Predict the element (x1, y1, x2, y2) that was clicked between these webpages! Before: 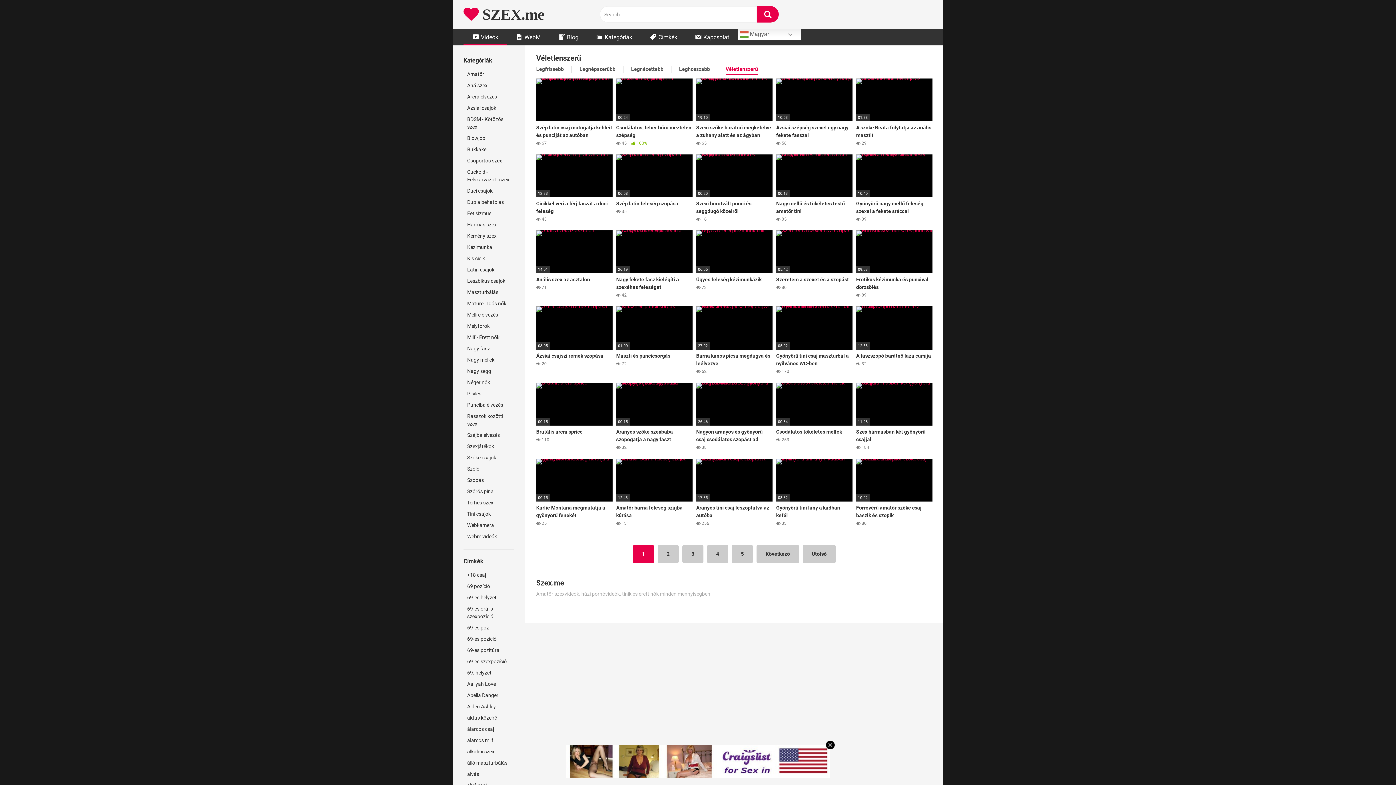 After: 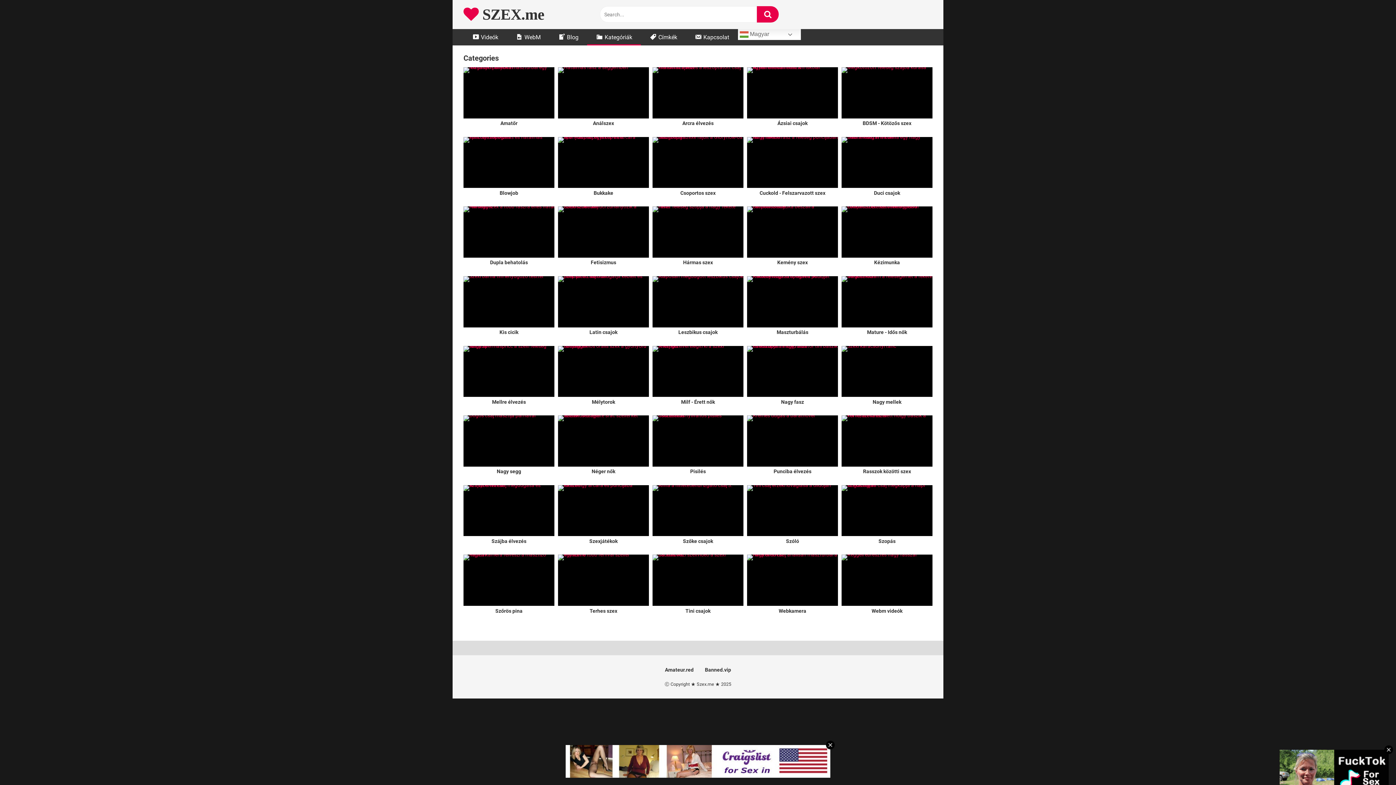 Action: label: Kategóriák bbox: (587, 29, 641, 45)